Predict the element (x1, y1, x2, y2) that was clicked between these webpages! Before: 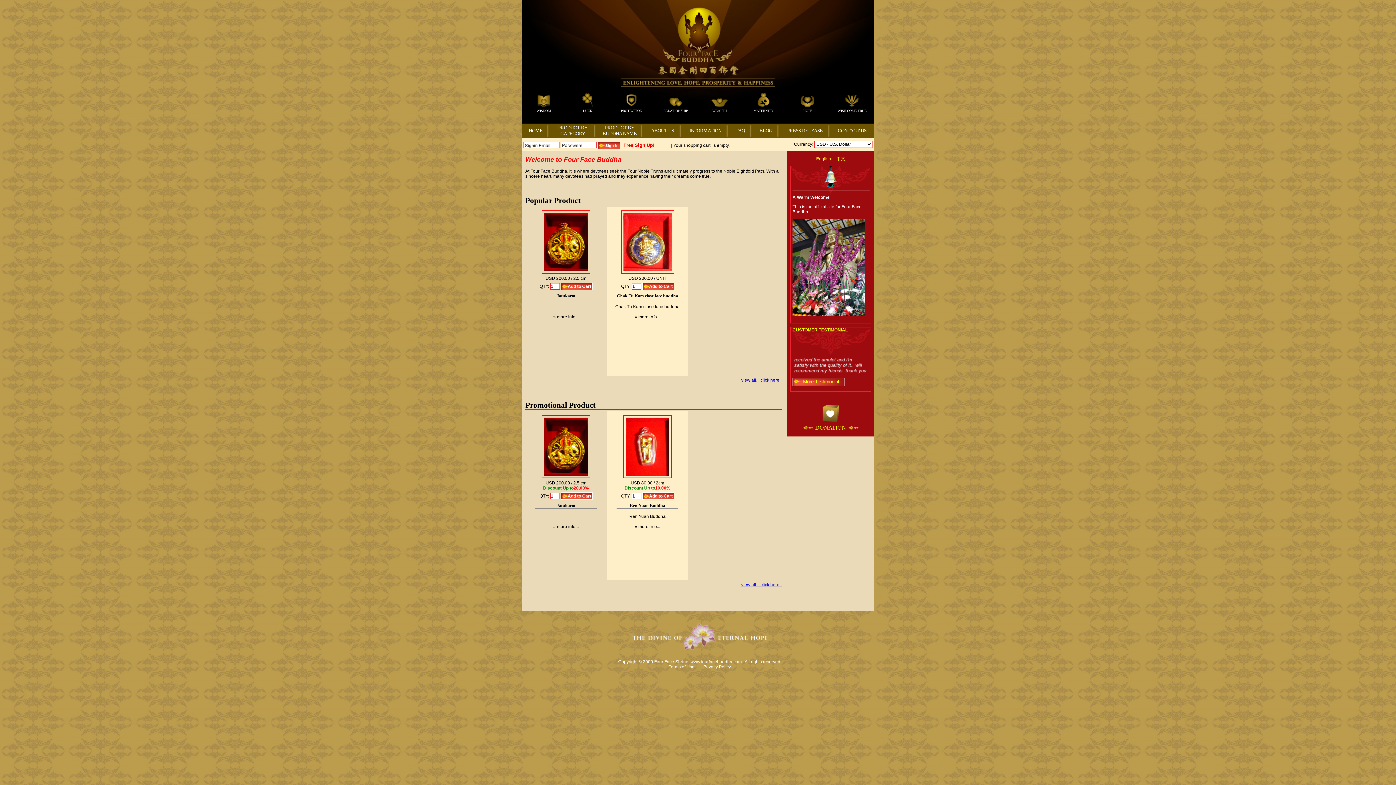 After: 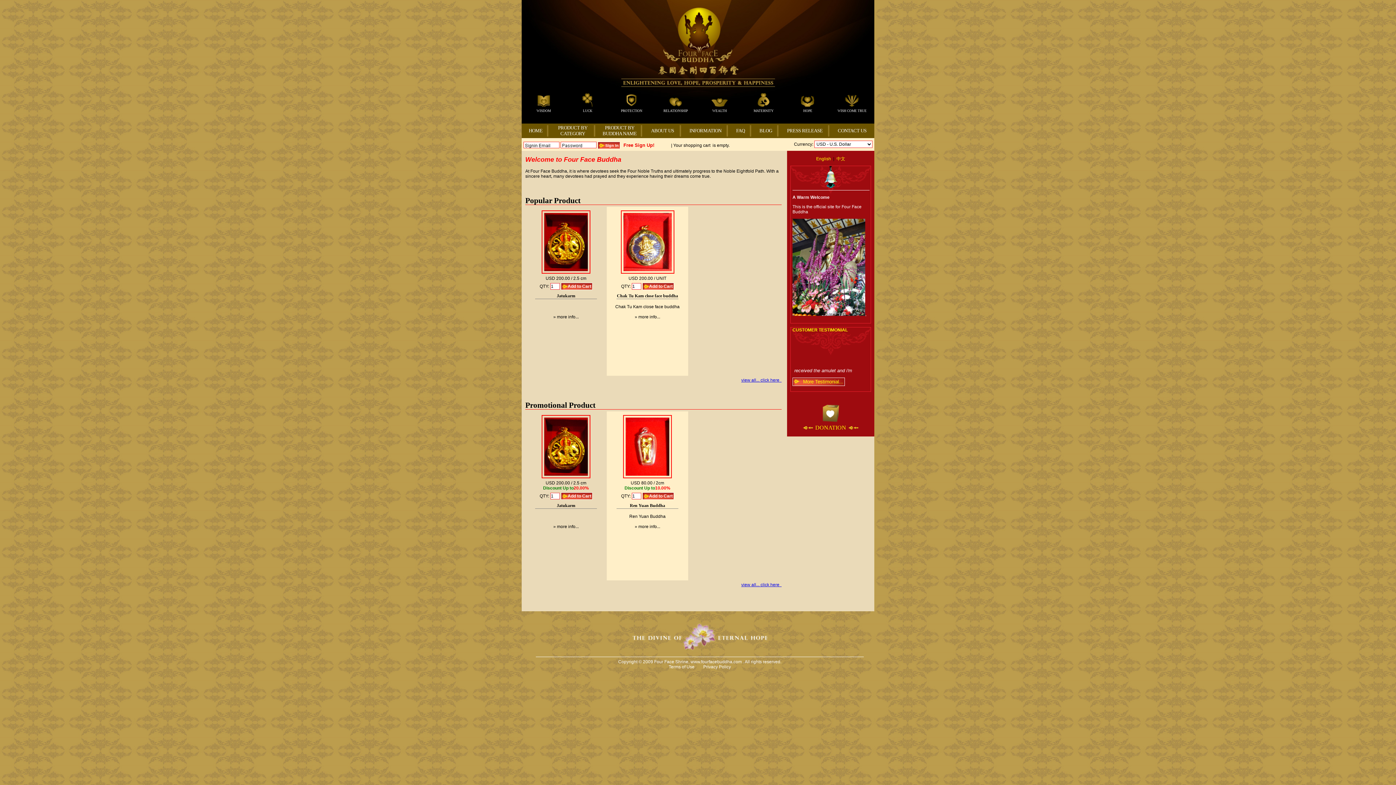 Action: bbox: (0, 0, 1396, 785)